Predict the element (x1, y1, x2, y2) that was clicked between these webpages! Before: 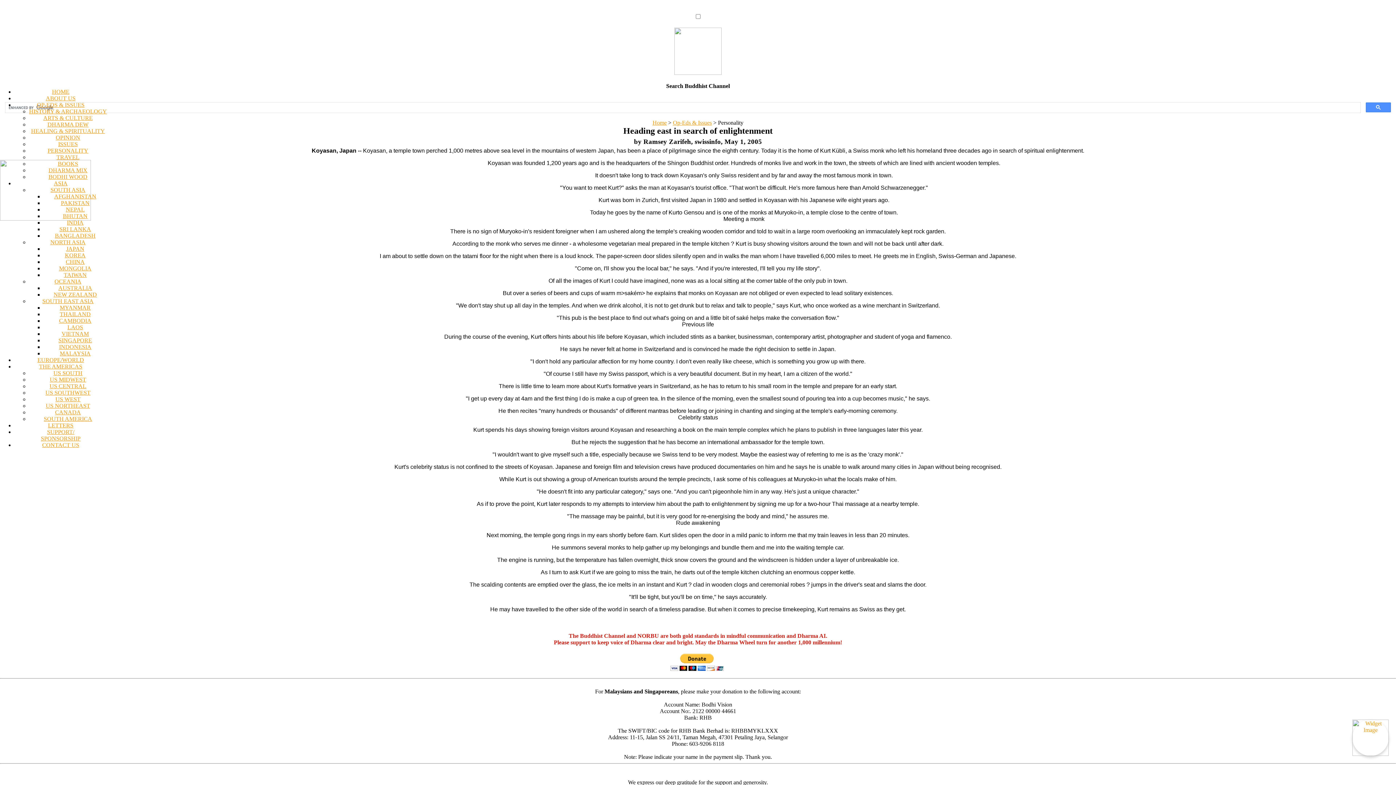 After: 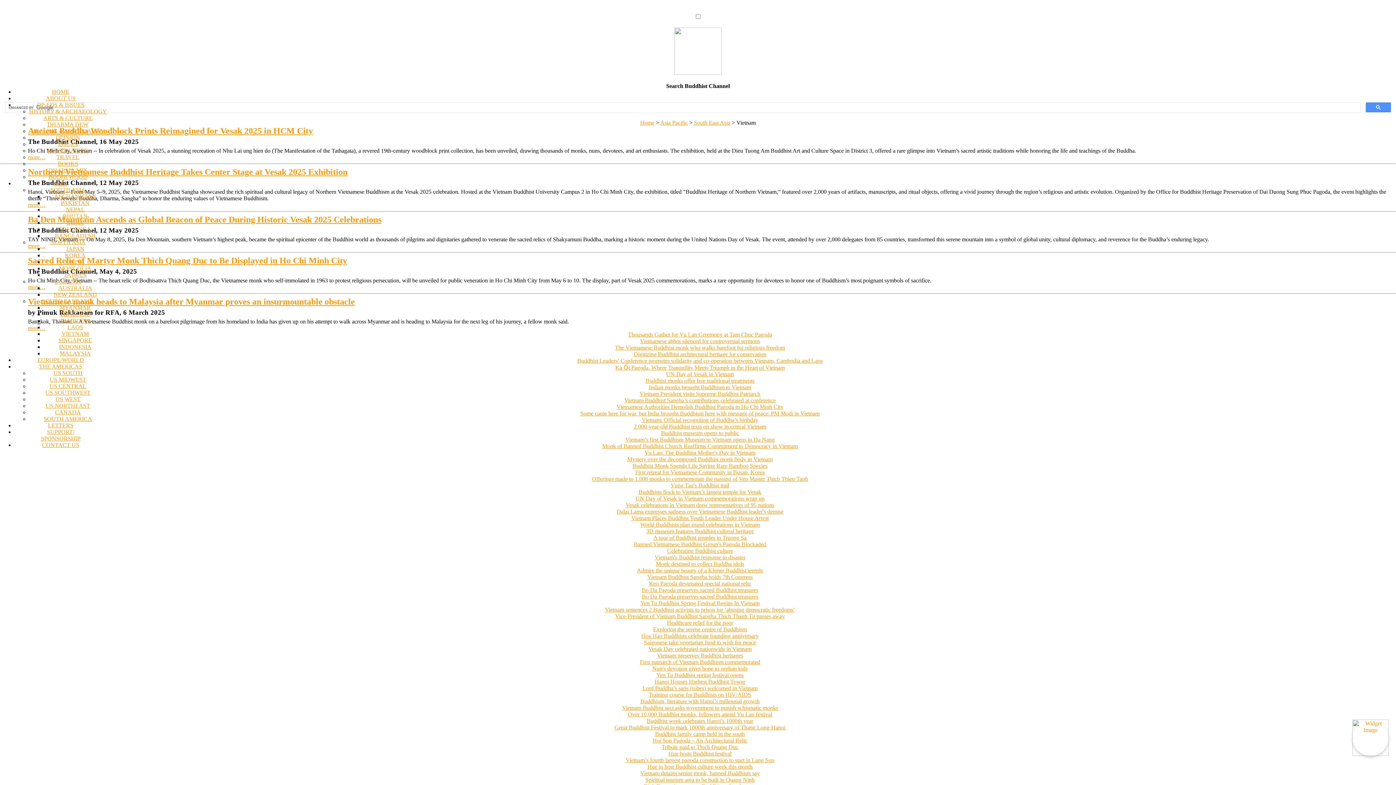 Action: label: VIETNAM bbox: (61, 330, 88, 337)